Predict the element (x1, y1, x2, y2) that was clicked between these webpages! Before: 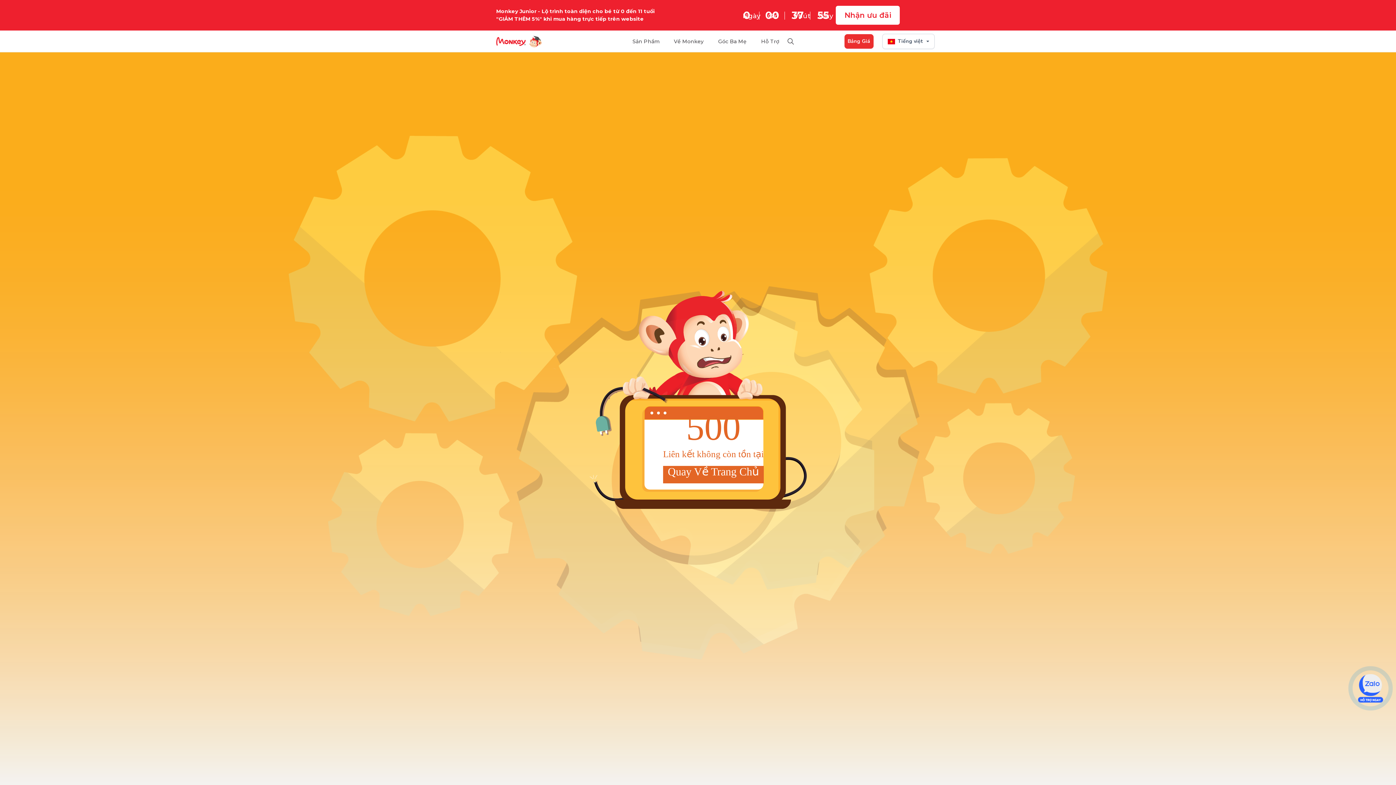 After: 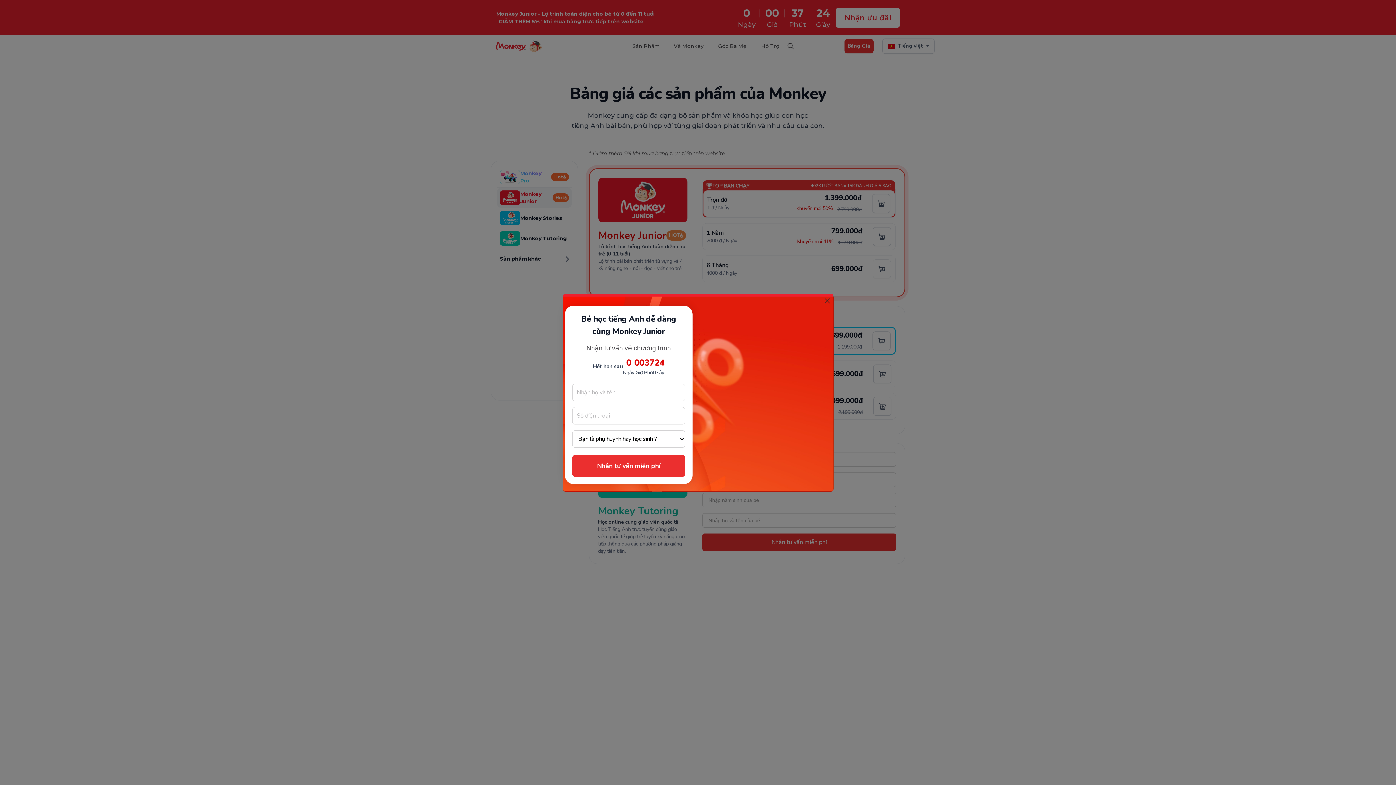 Action: bbox: (844, 34, 873, 48) label: Bảng Giá